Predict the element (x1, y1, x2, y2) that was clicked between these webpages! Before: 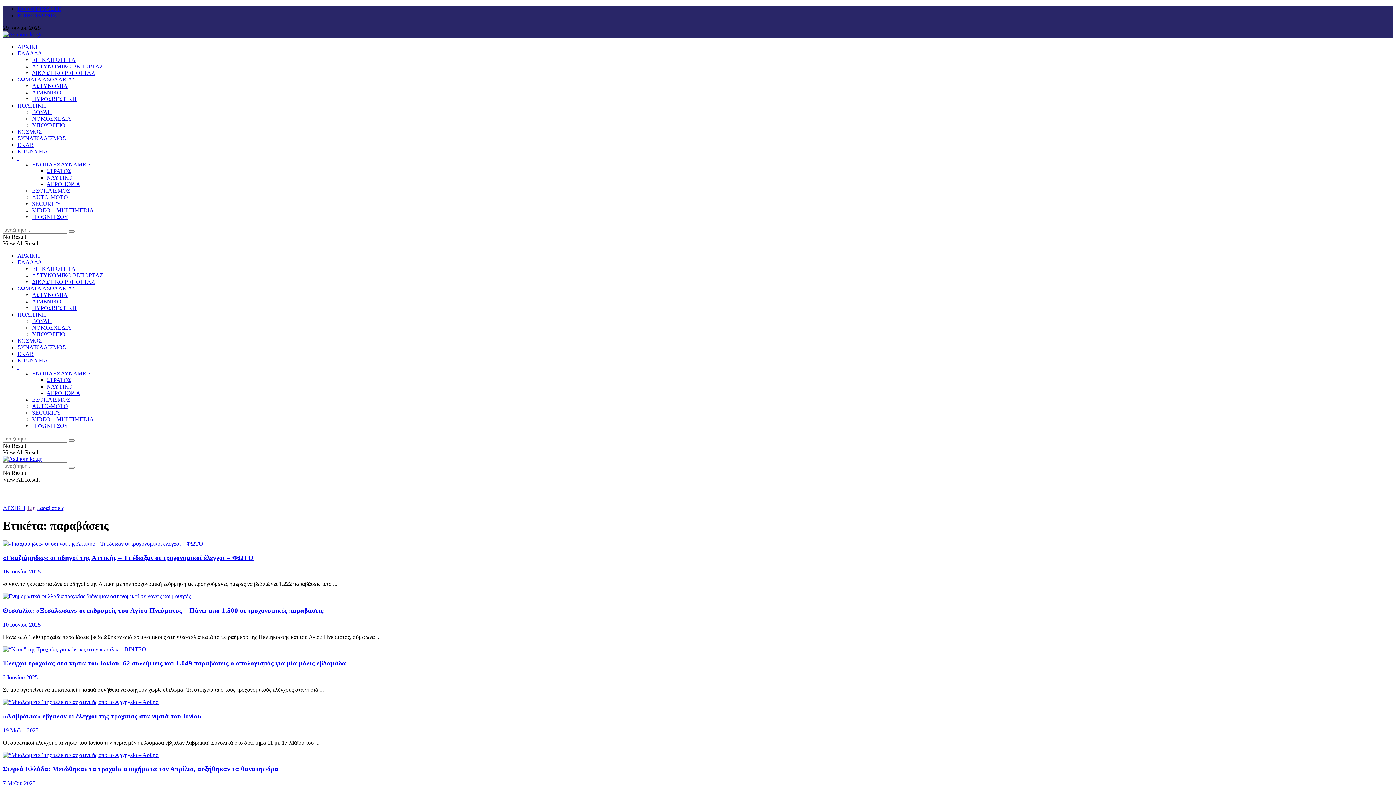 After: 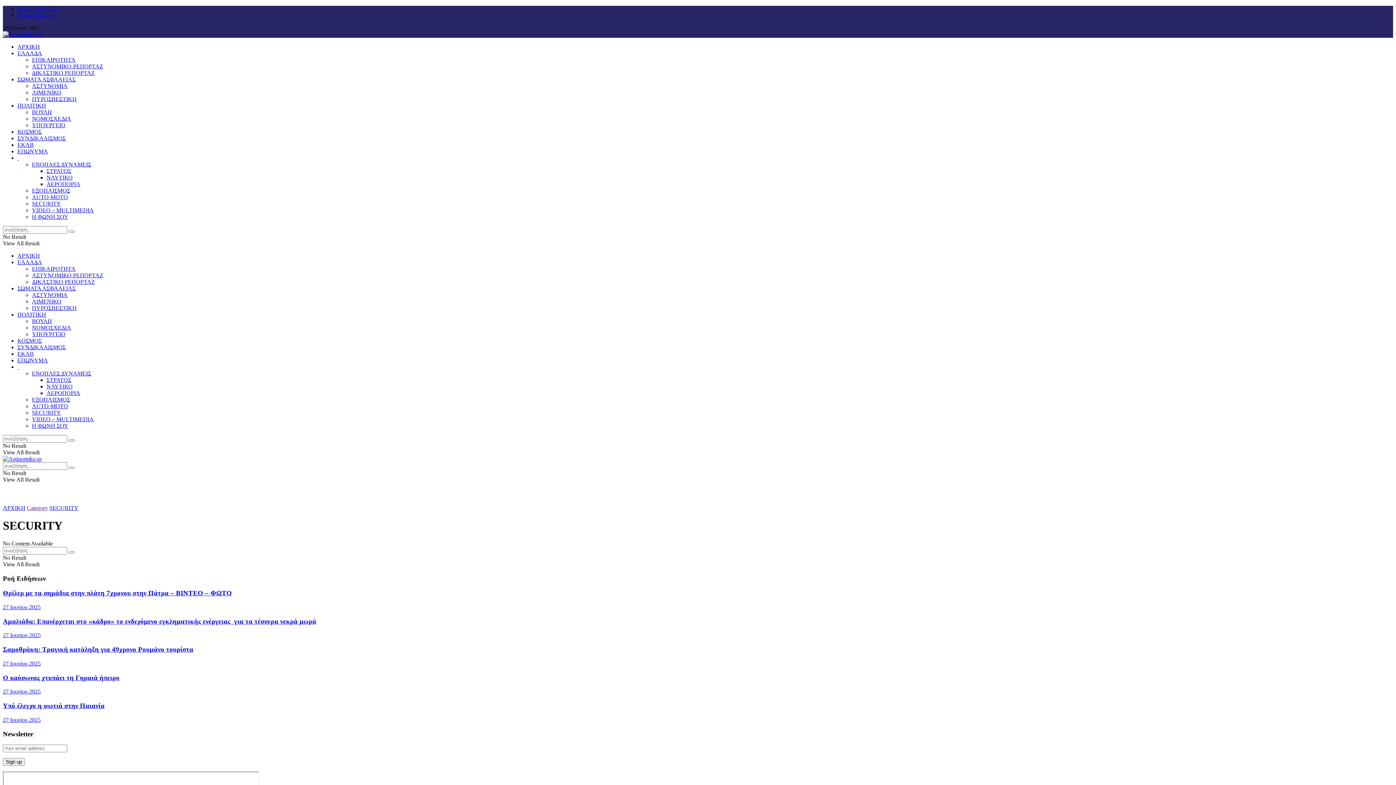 Action: bbox: (32, 409, 61, 416) label: SECURITY